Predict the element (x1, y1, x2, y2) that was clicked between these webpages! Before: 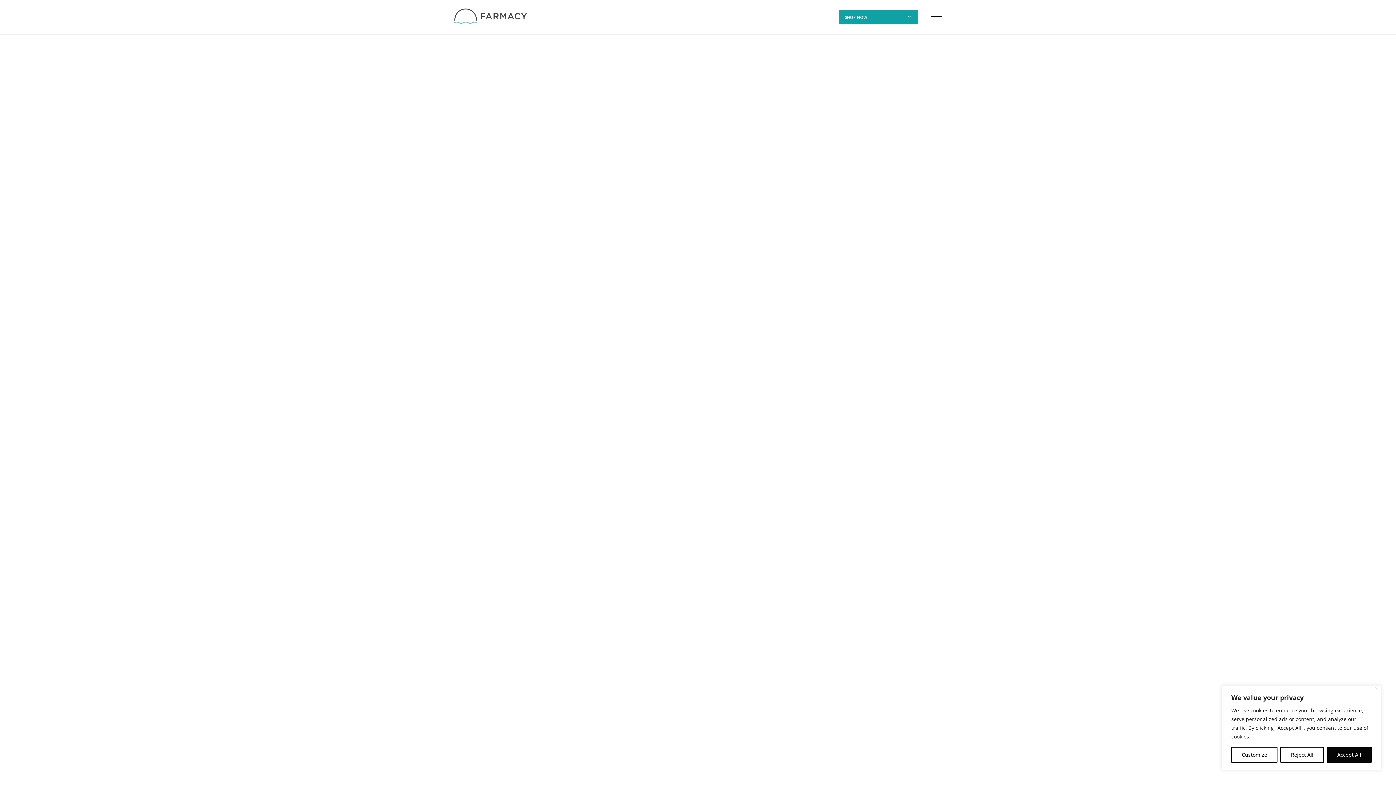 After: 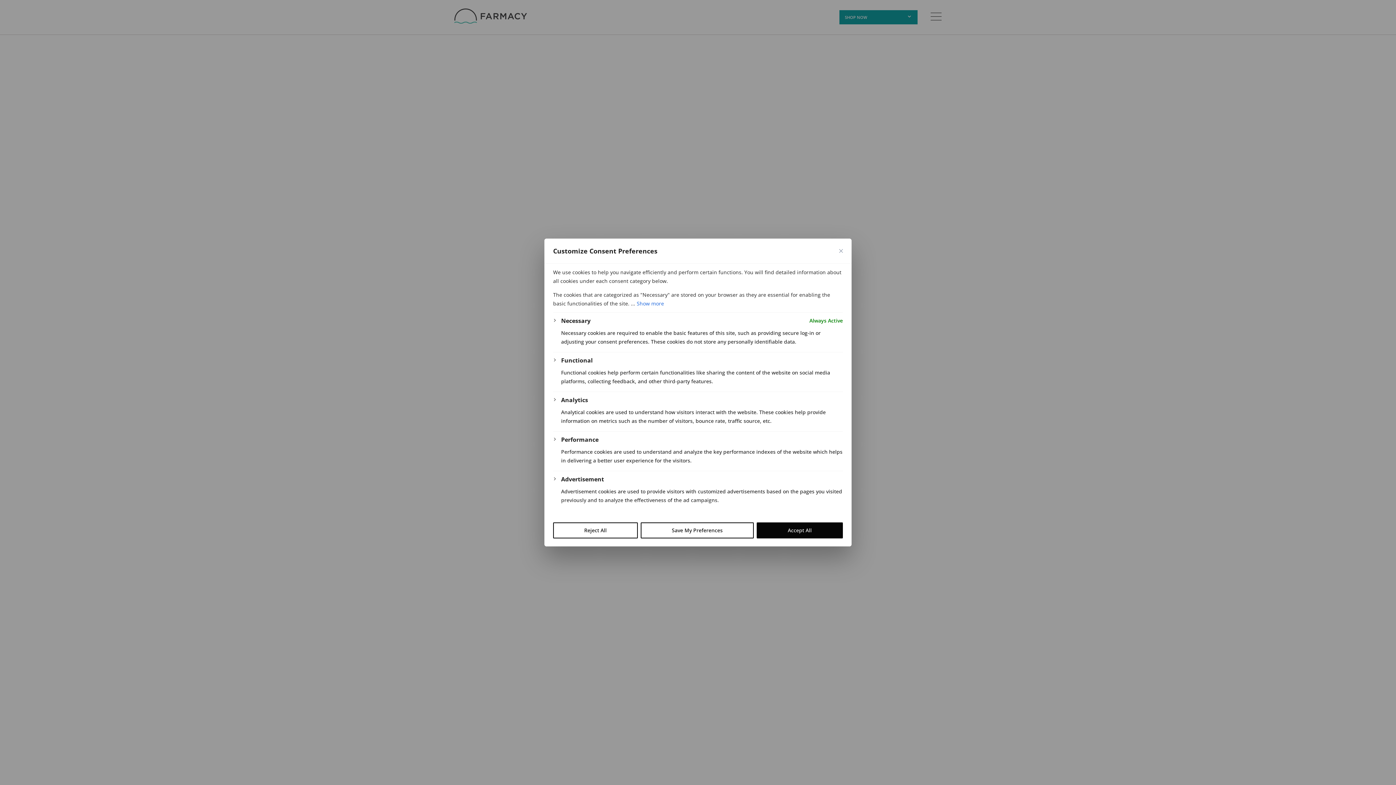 Action: label: Customize bbox: (1231, 747, 1277, 763)